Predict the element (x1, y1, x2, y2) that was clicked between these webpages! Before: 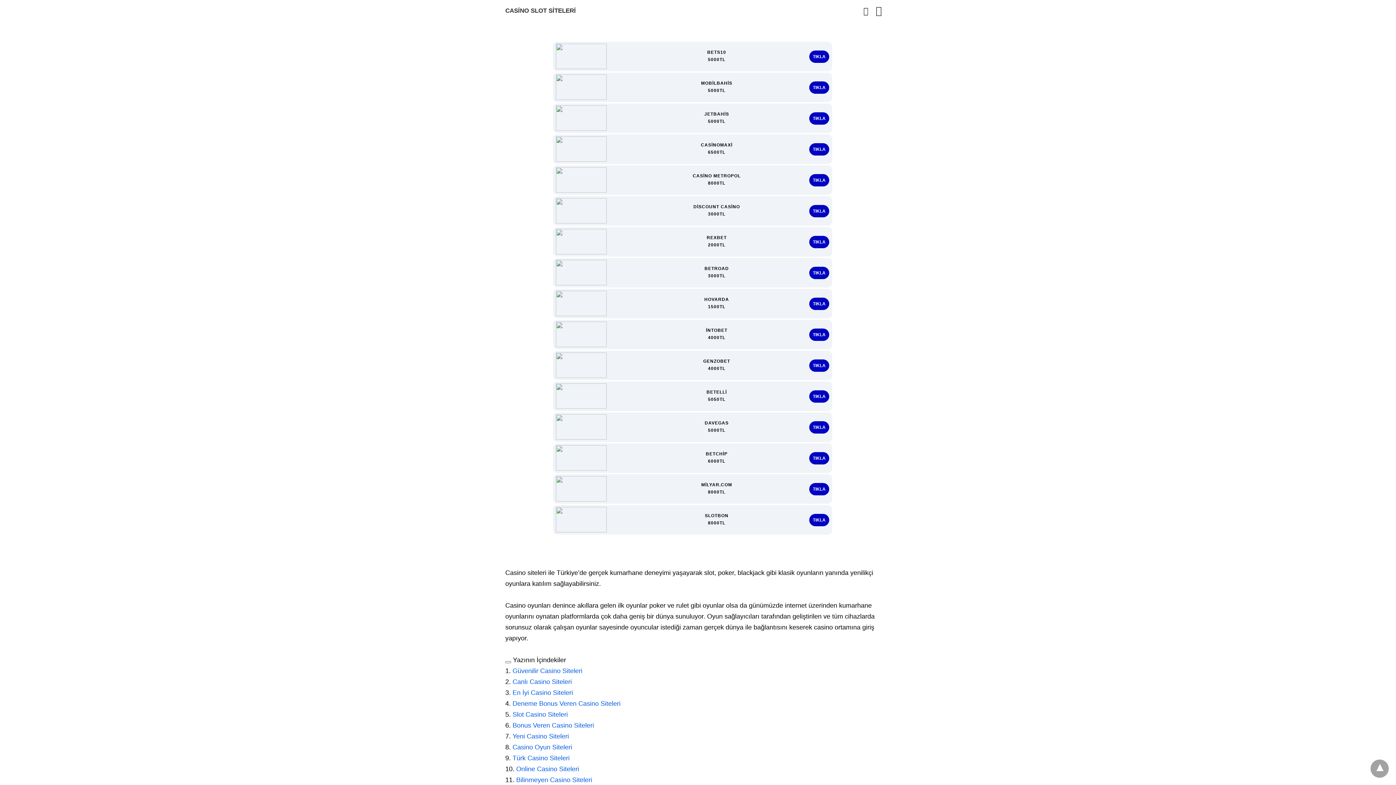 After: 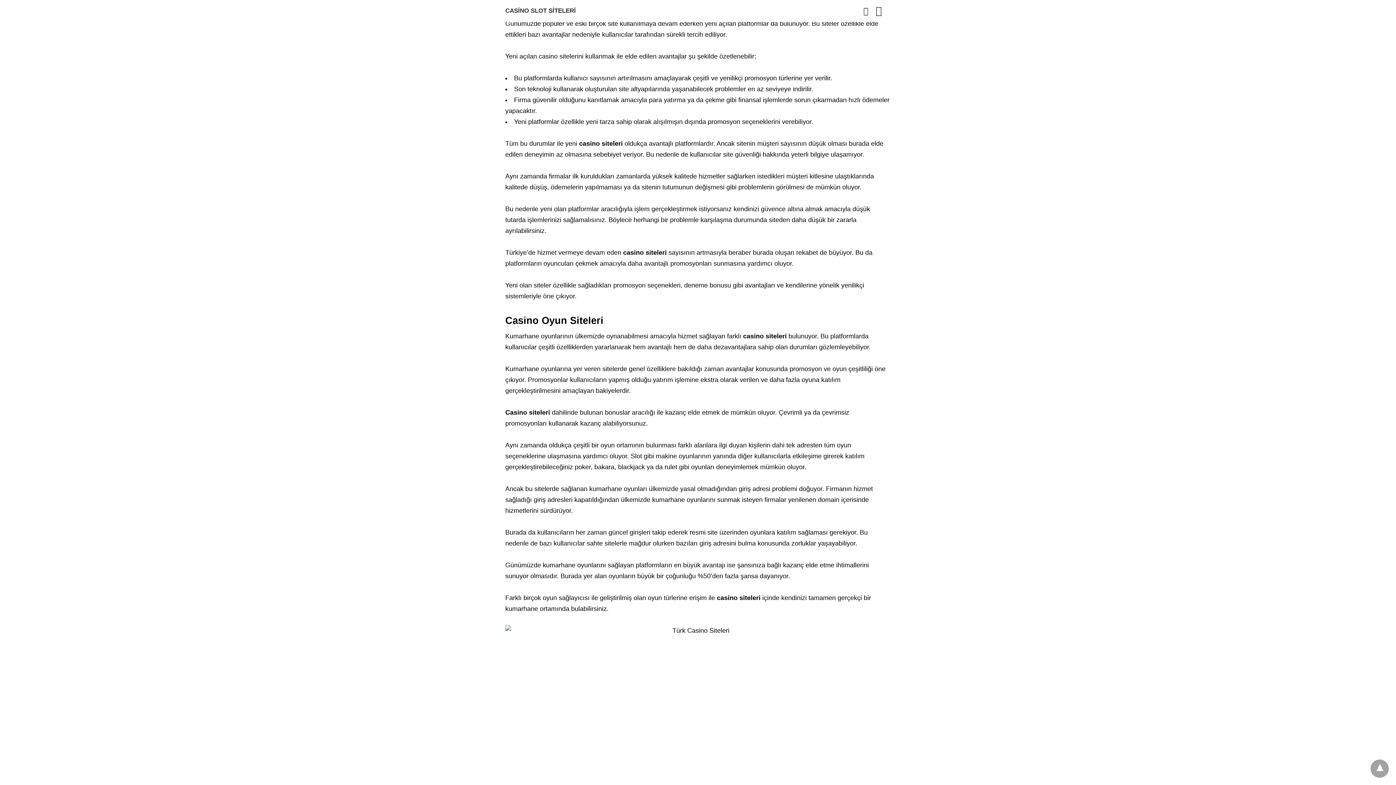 Action: label: Yeni Casino Siteleri bbox: (512, 733, 569, 740)